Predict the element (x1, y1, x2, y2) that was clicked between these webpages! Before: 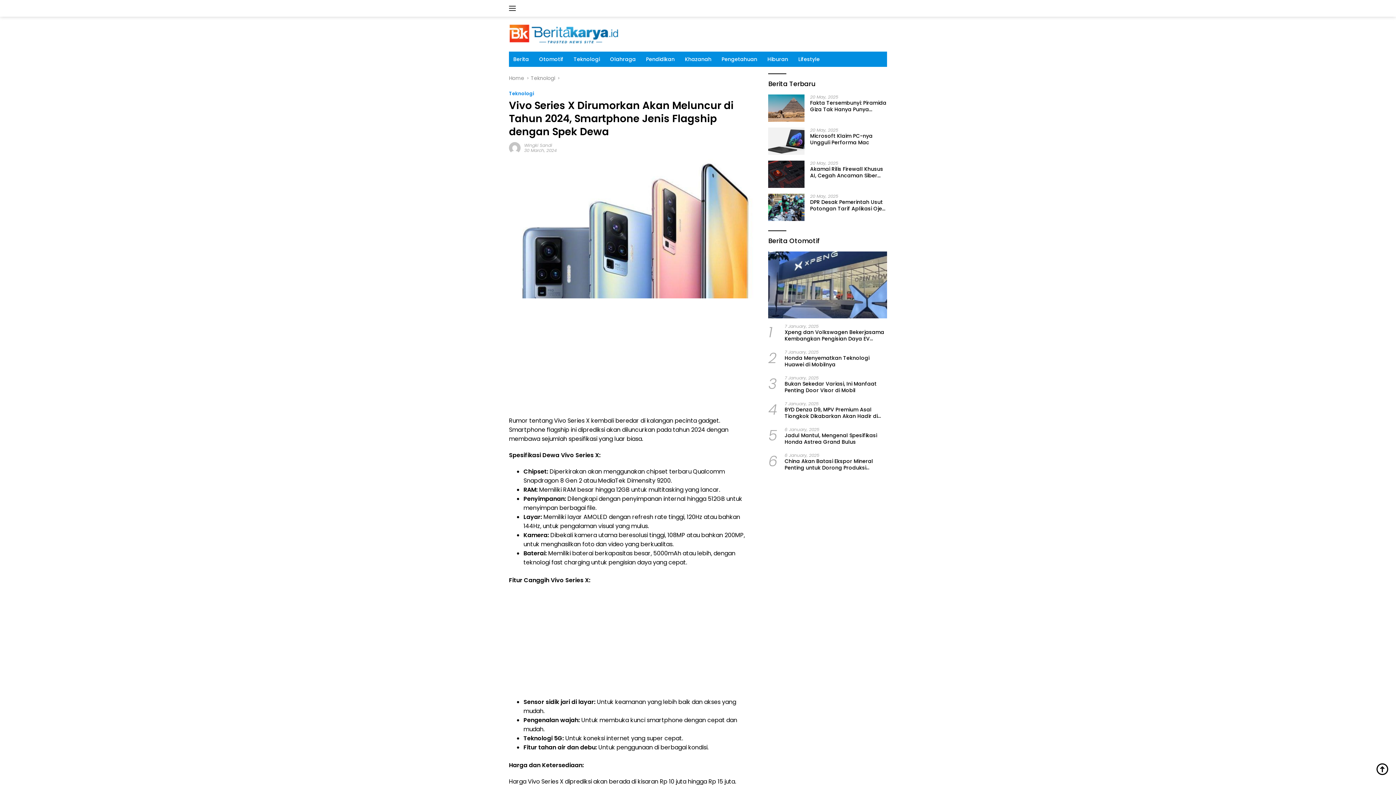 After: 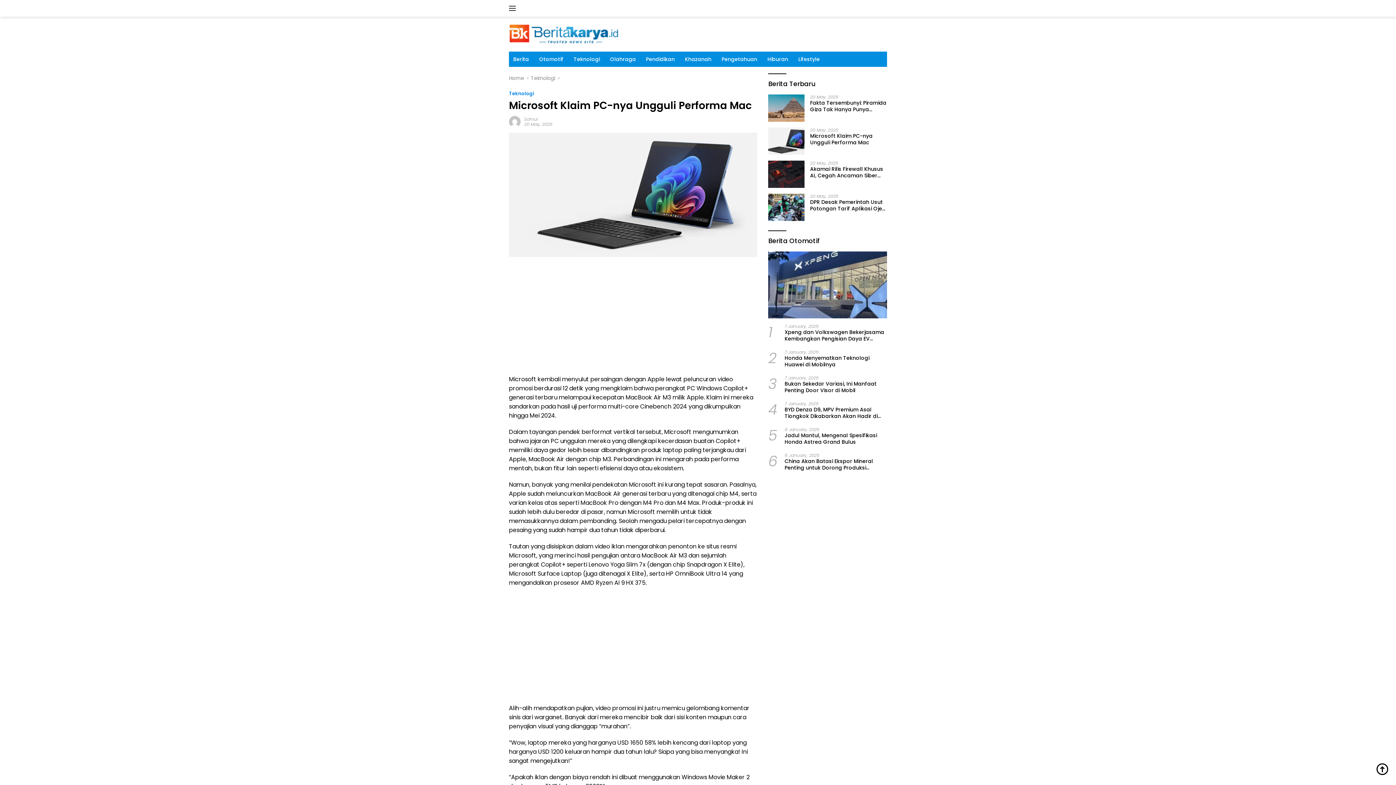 Action: label: Microsoft Klaim PC-nya Ungguli Performa Mac bbox: (810, 132, 887, 145)